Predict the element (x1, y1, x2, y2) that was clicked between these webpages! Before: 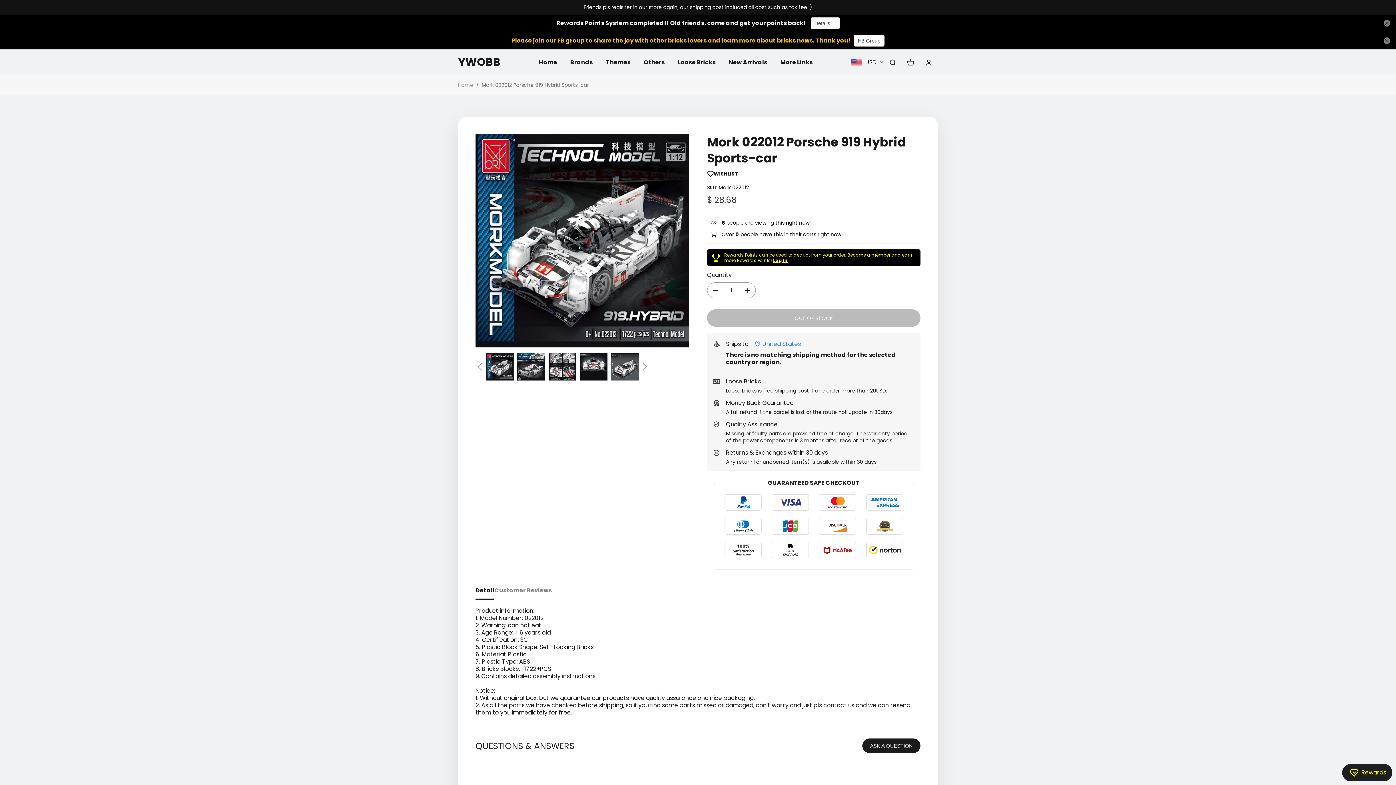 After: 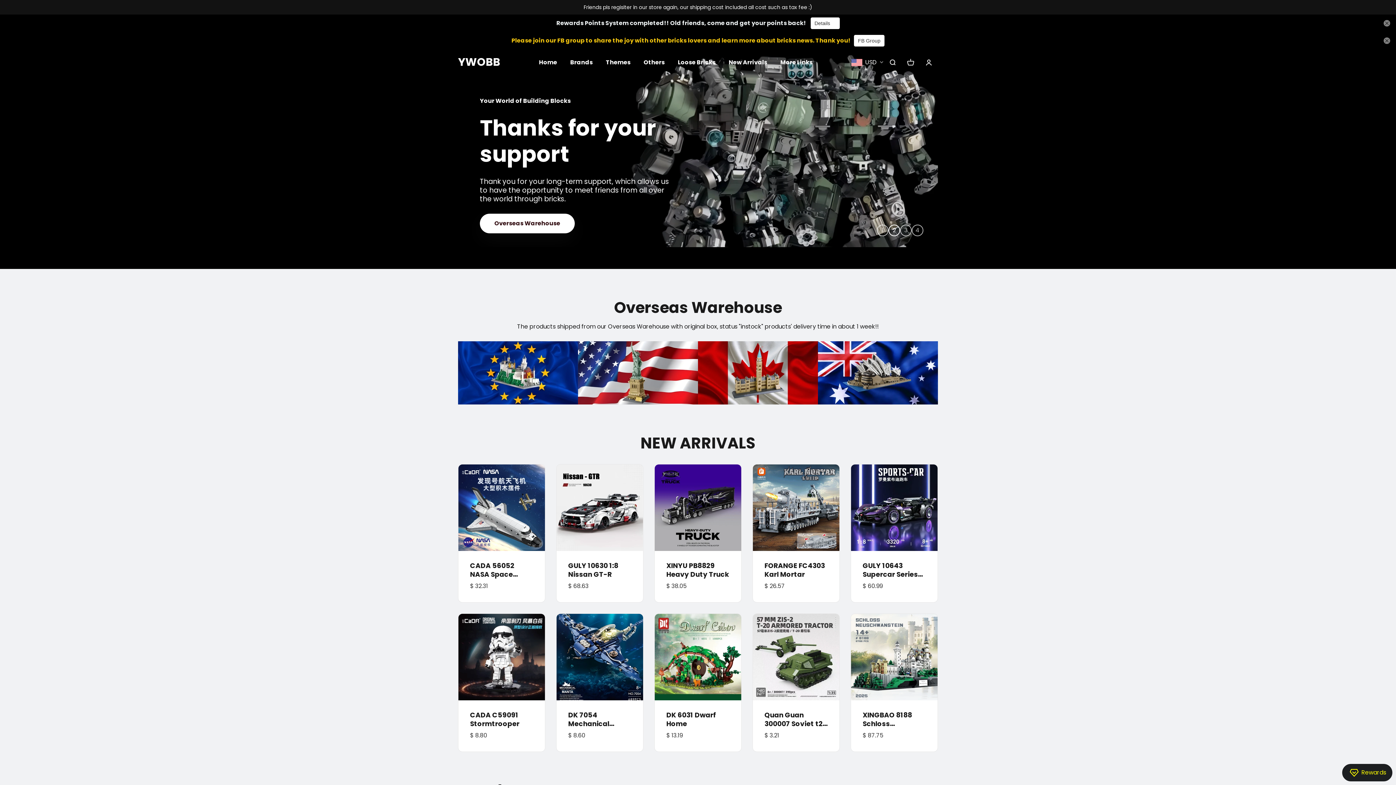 Action: label: Home bbox: (458, 81, 473, 88)